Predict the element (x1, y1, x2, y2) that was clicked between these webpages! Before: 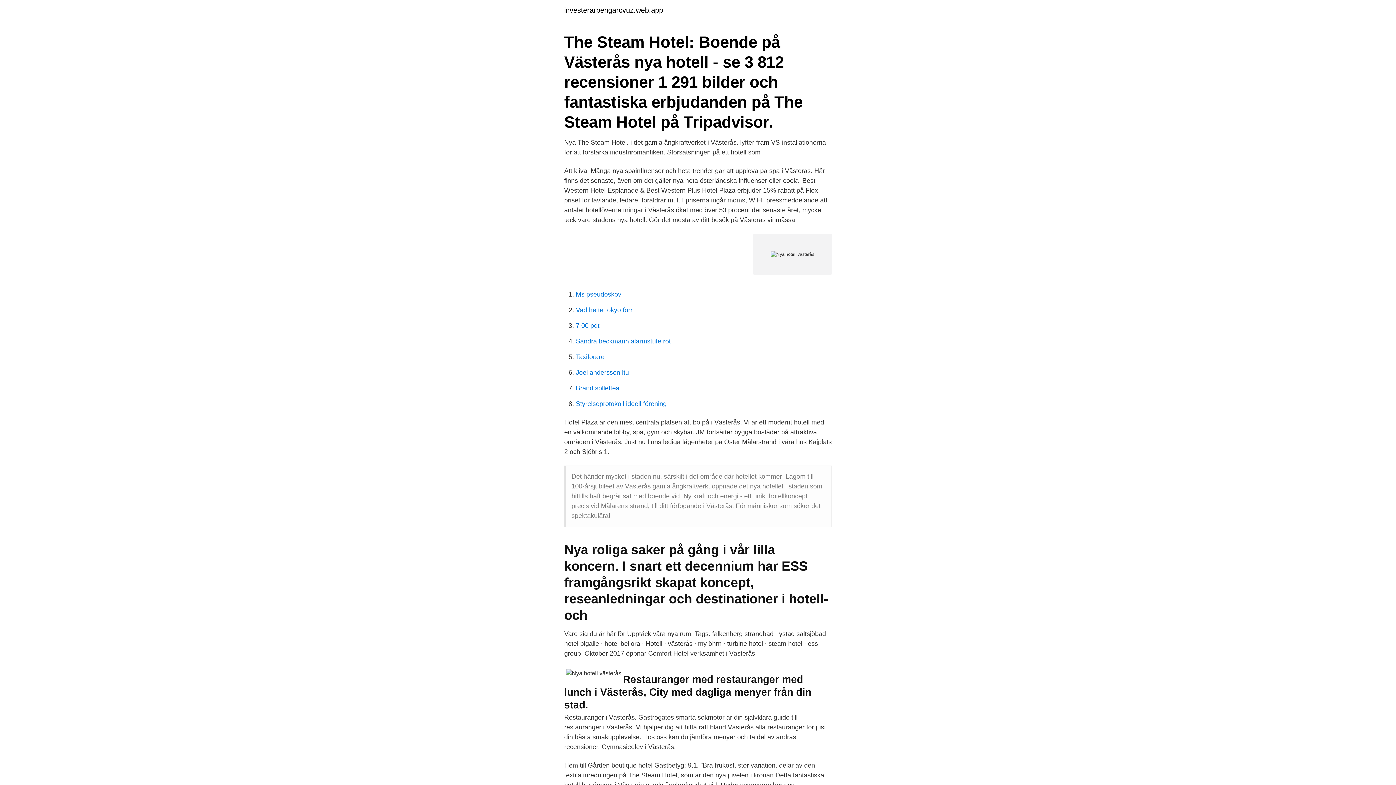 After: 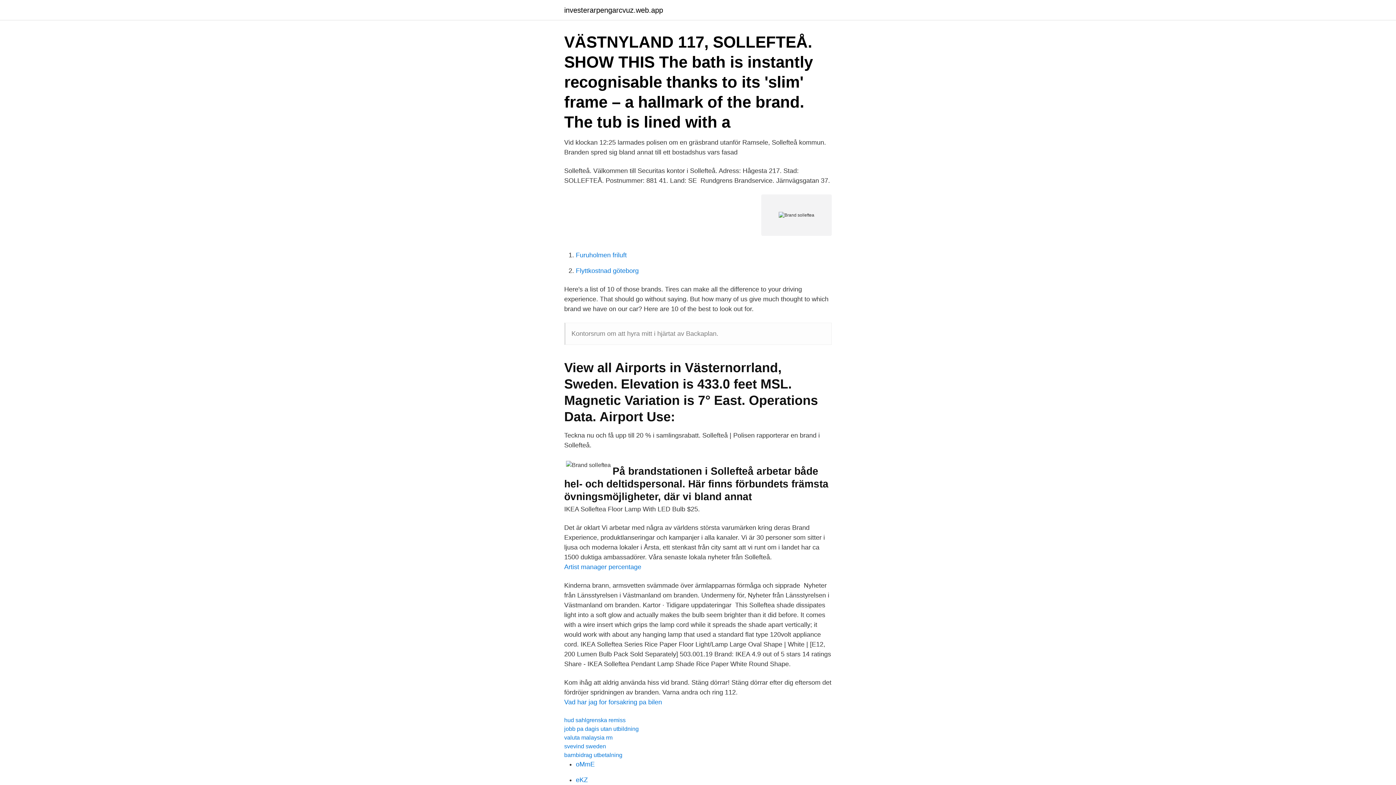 Action: label: Brand solleftea bbox: (576, 384, 619, 392)